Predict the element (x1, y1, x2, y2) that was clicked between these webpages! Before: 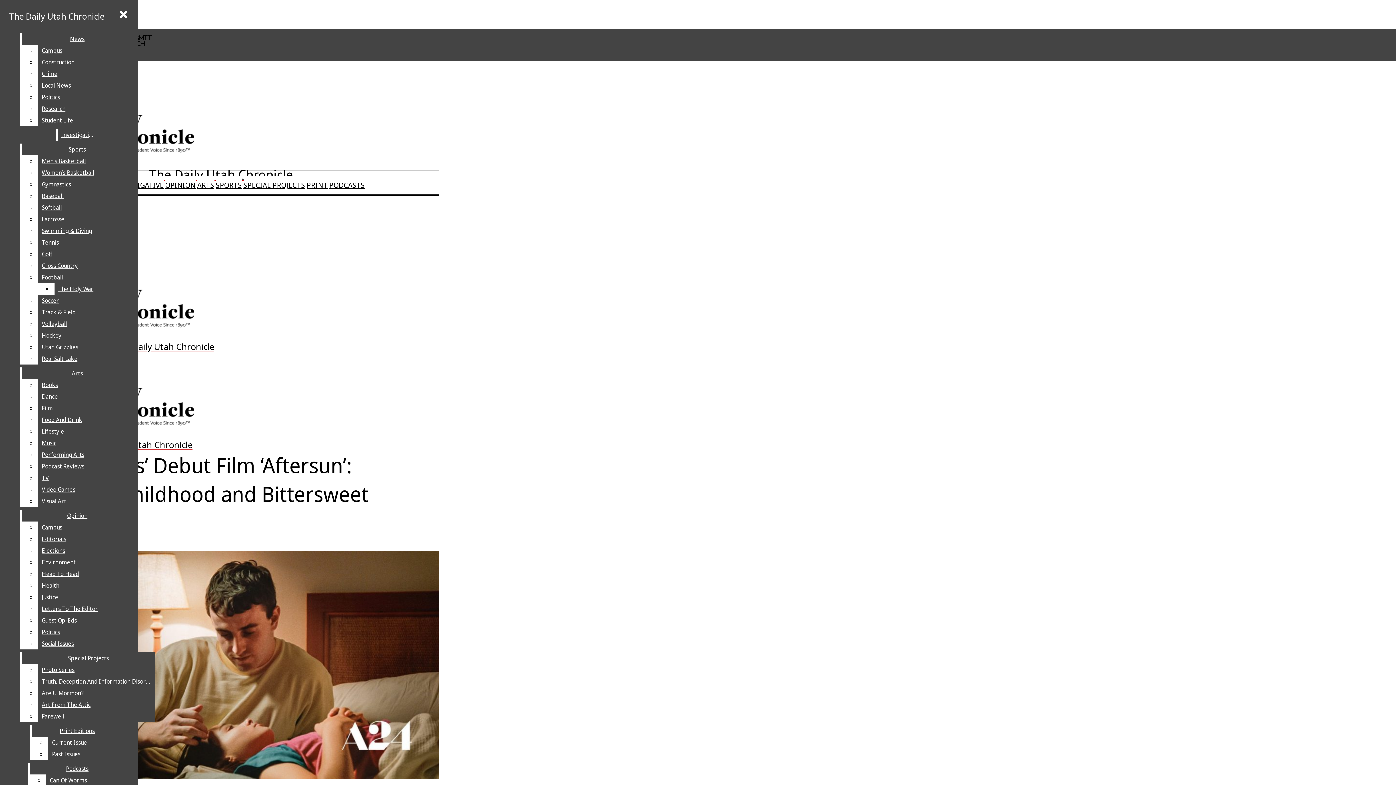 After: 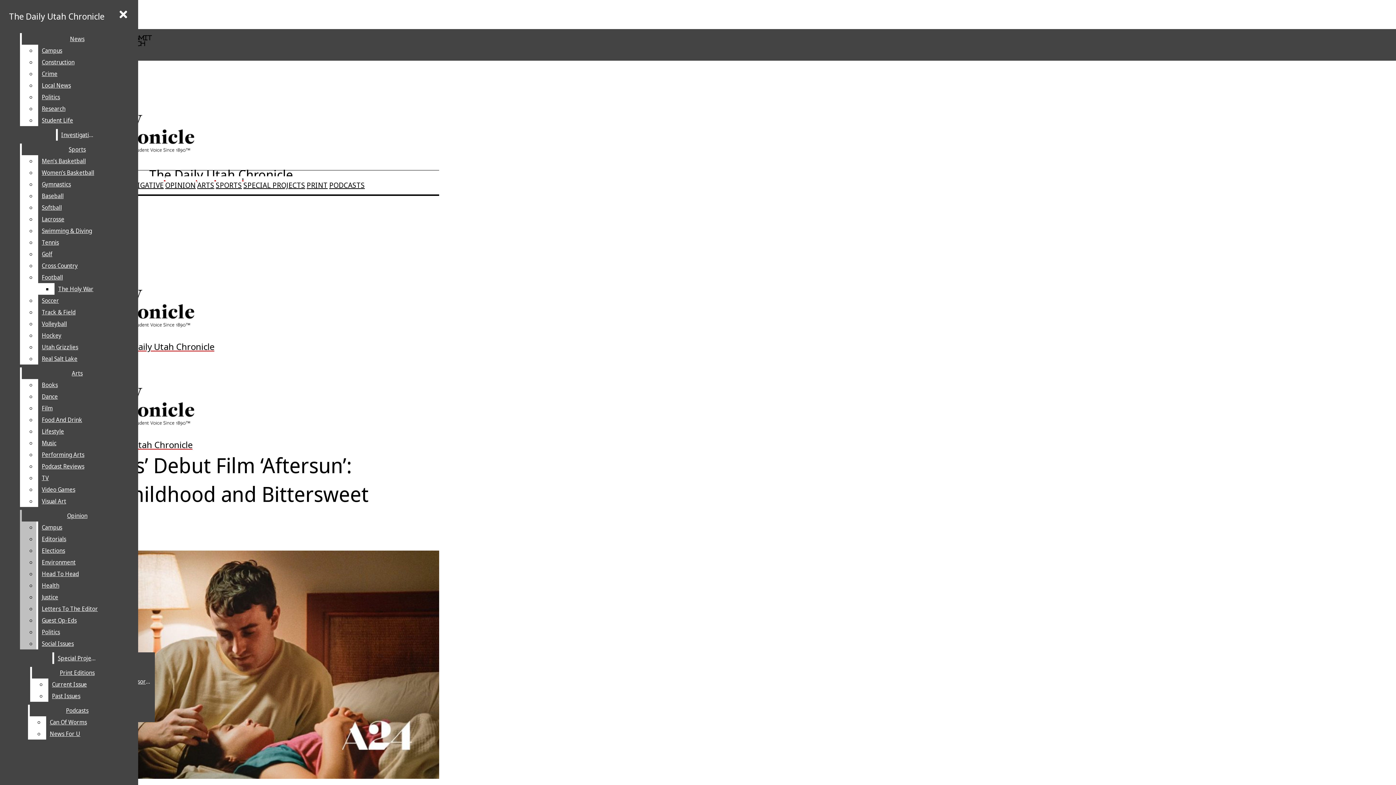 Action: bbox: (38, 533, 132, 545) label: Editorials